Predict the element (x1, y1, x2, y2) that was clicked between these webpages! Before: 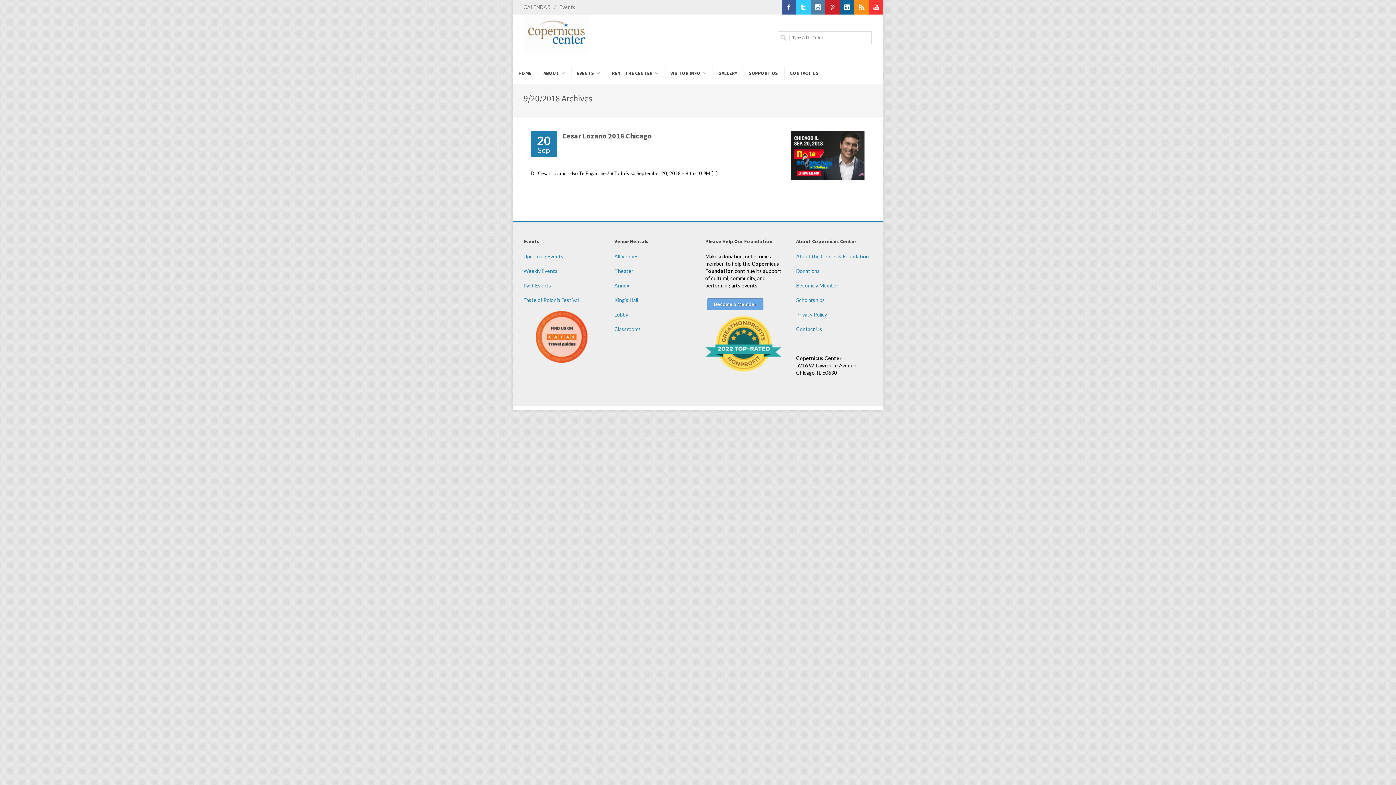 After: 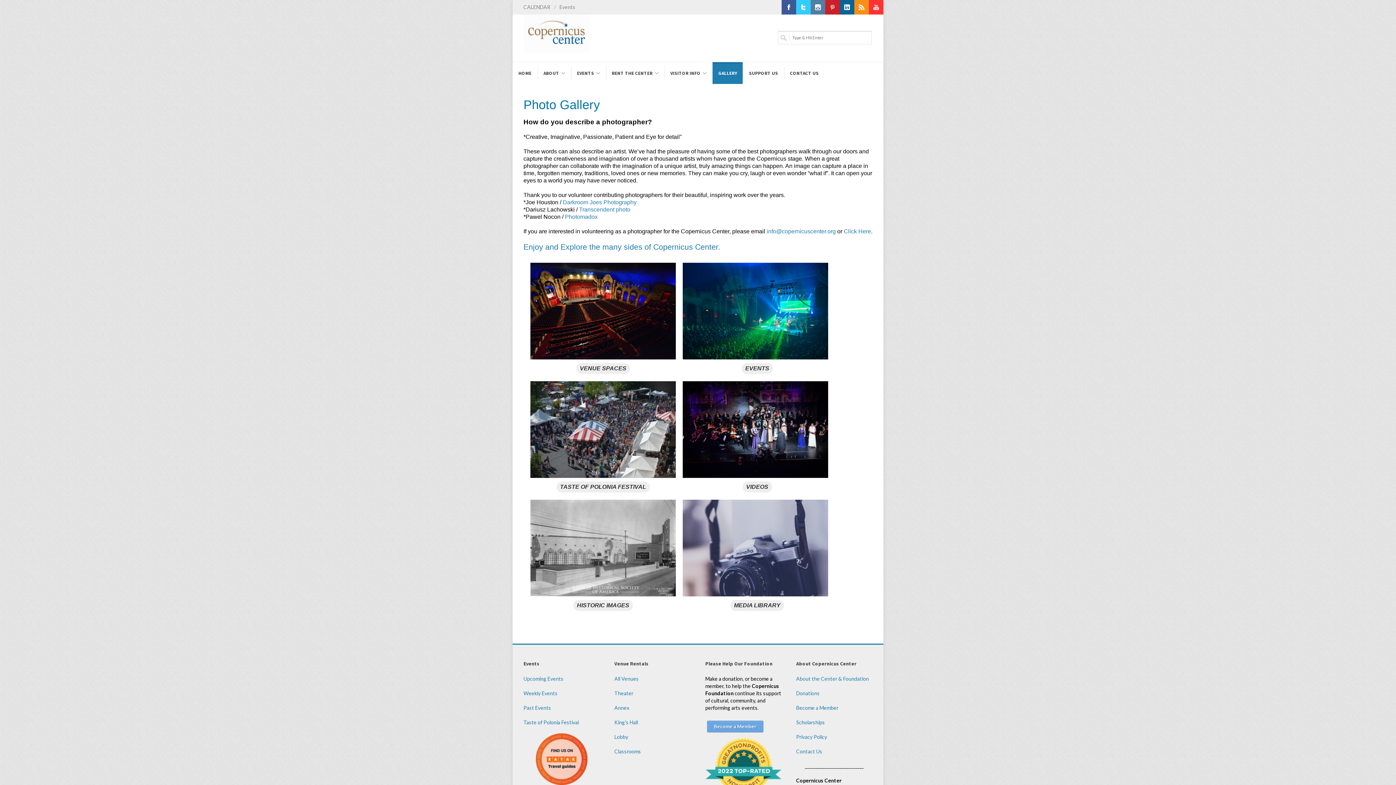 Action: bbox: (712, 62, 742, 84) label: GALLERY